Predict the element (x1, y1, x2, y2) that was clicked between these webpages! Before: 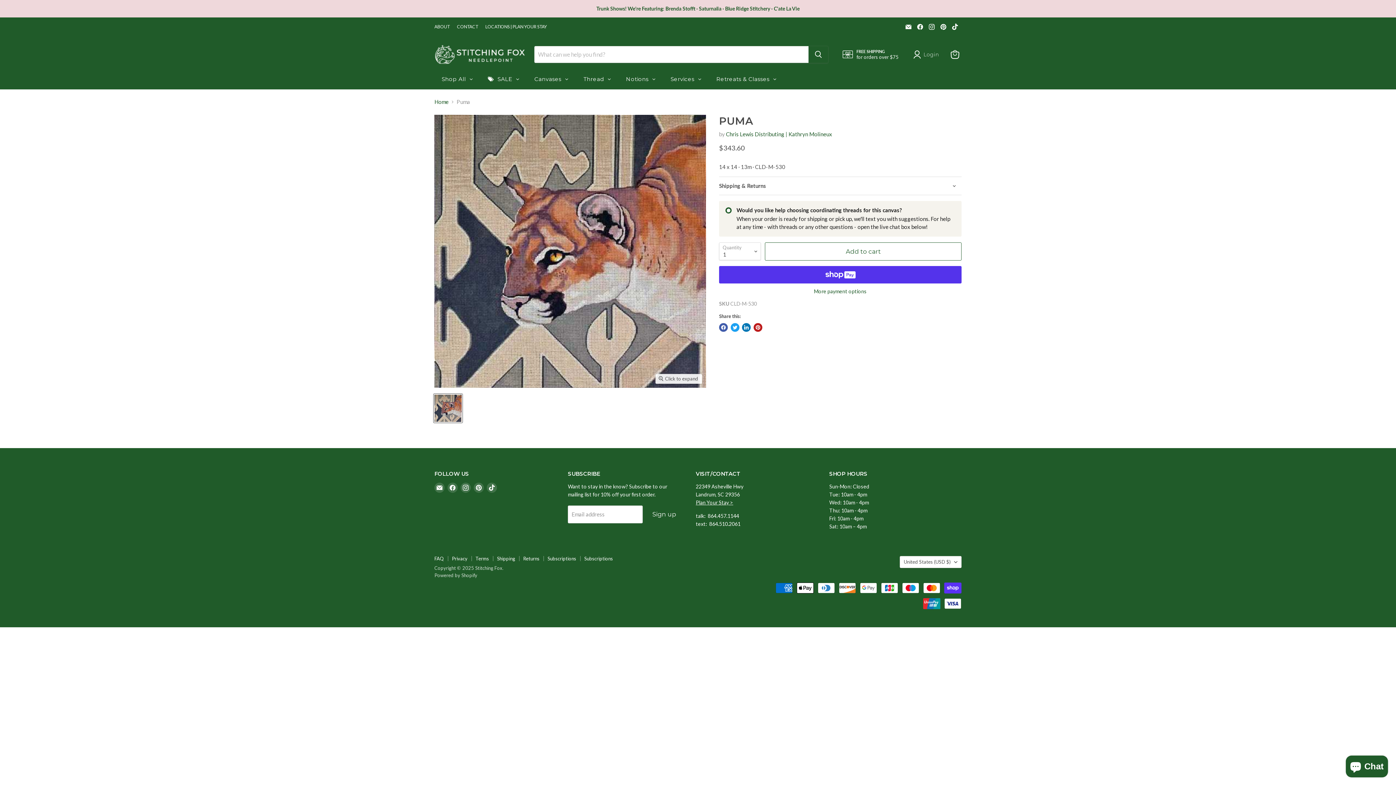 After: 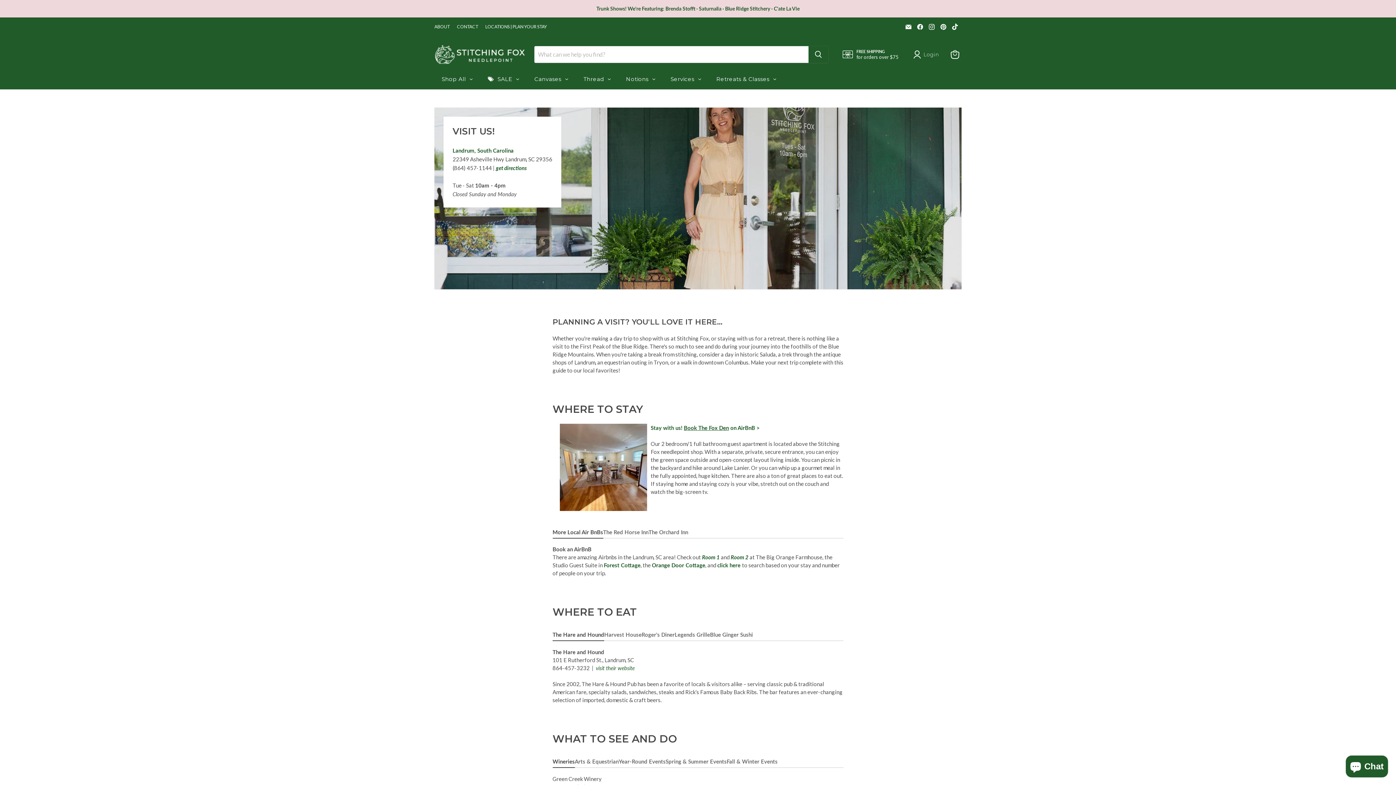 Action: bbox: (695, 499, 733, 505) label: Plan Your Stay >